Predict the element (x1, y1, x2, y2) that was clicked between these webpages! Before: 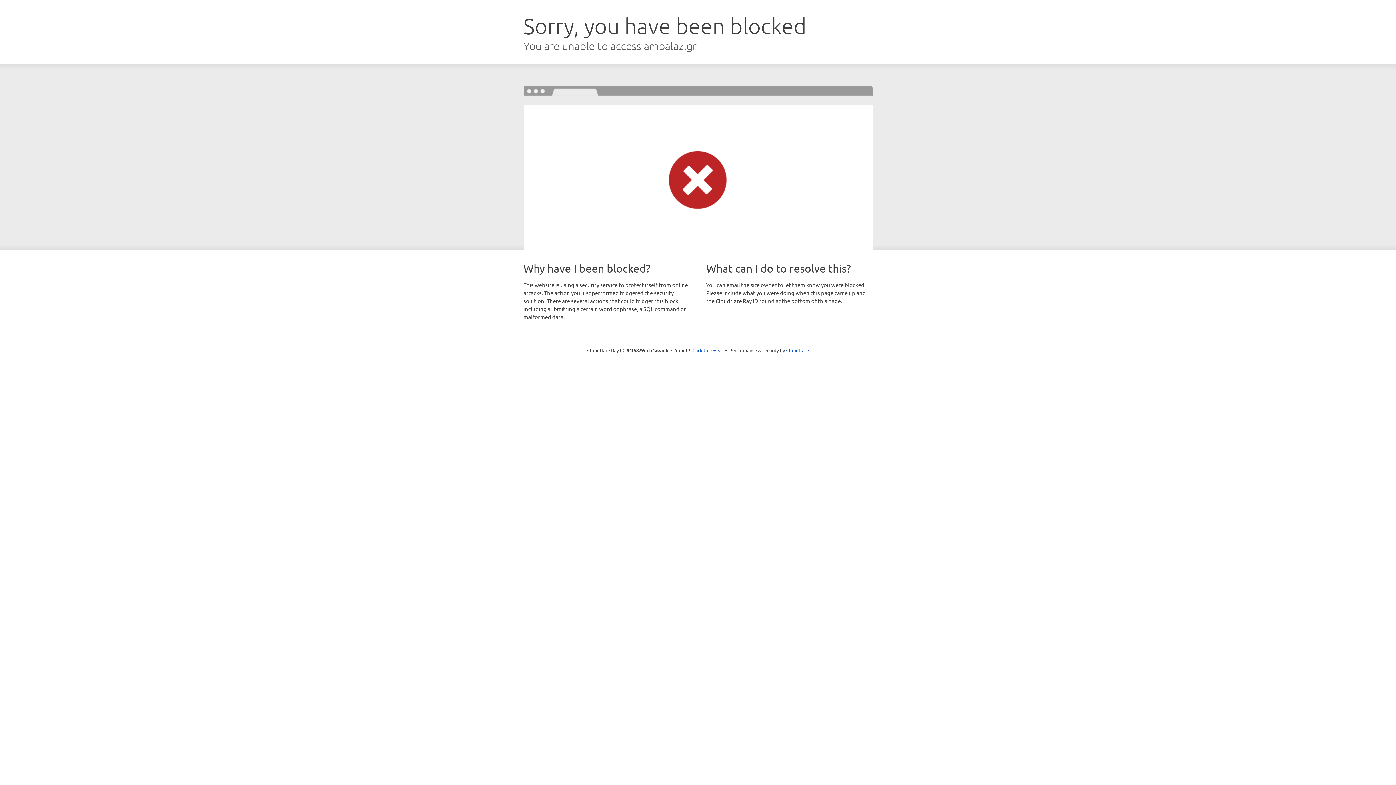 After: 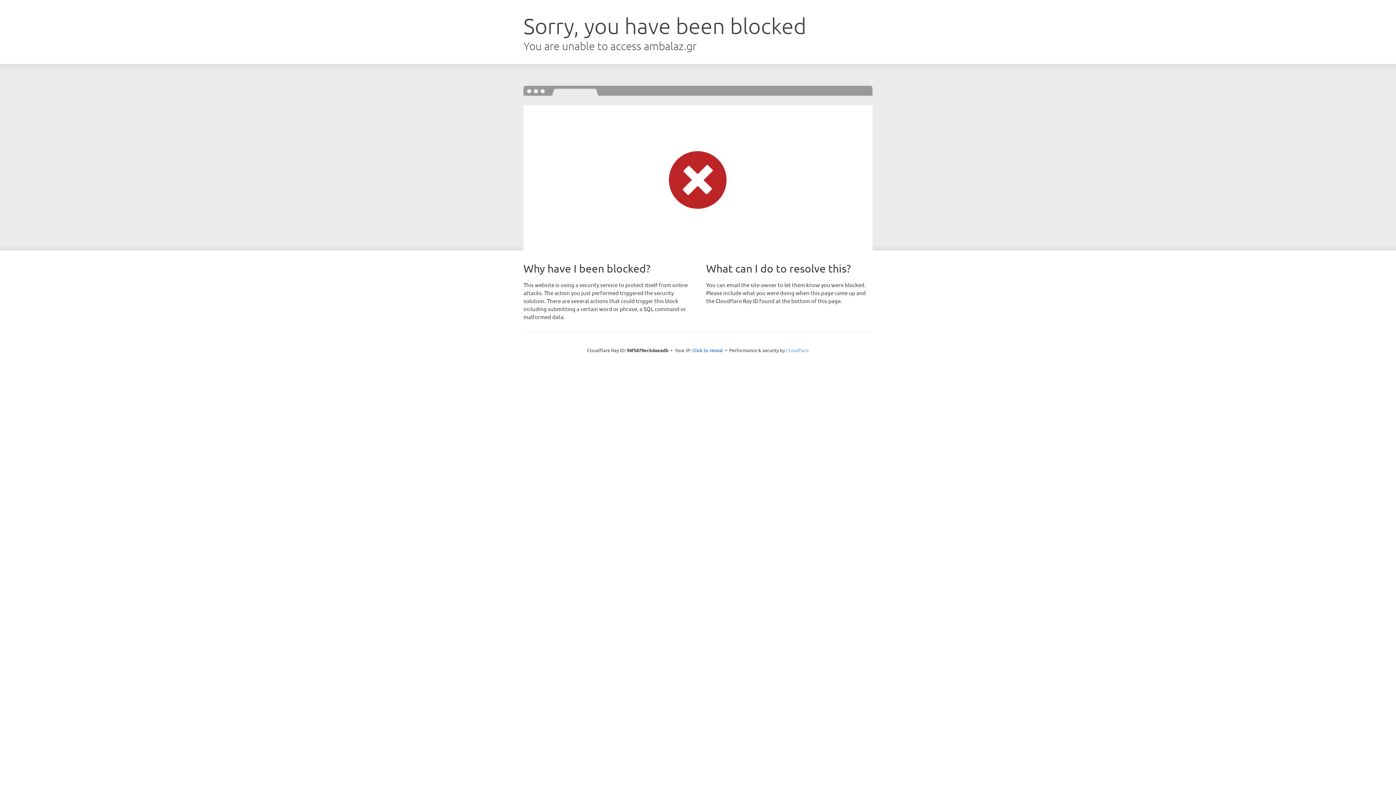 Action: bbox: (786, 347, 809, 353) label: Cloudflare